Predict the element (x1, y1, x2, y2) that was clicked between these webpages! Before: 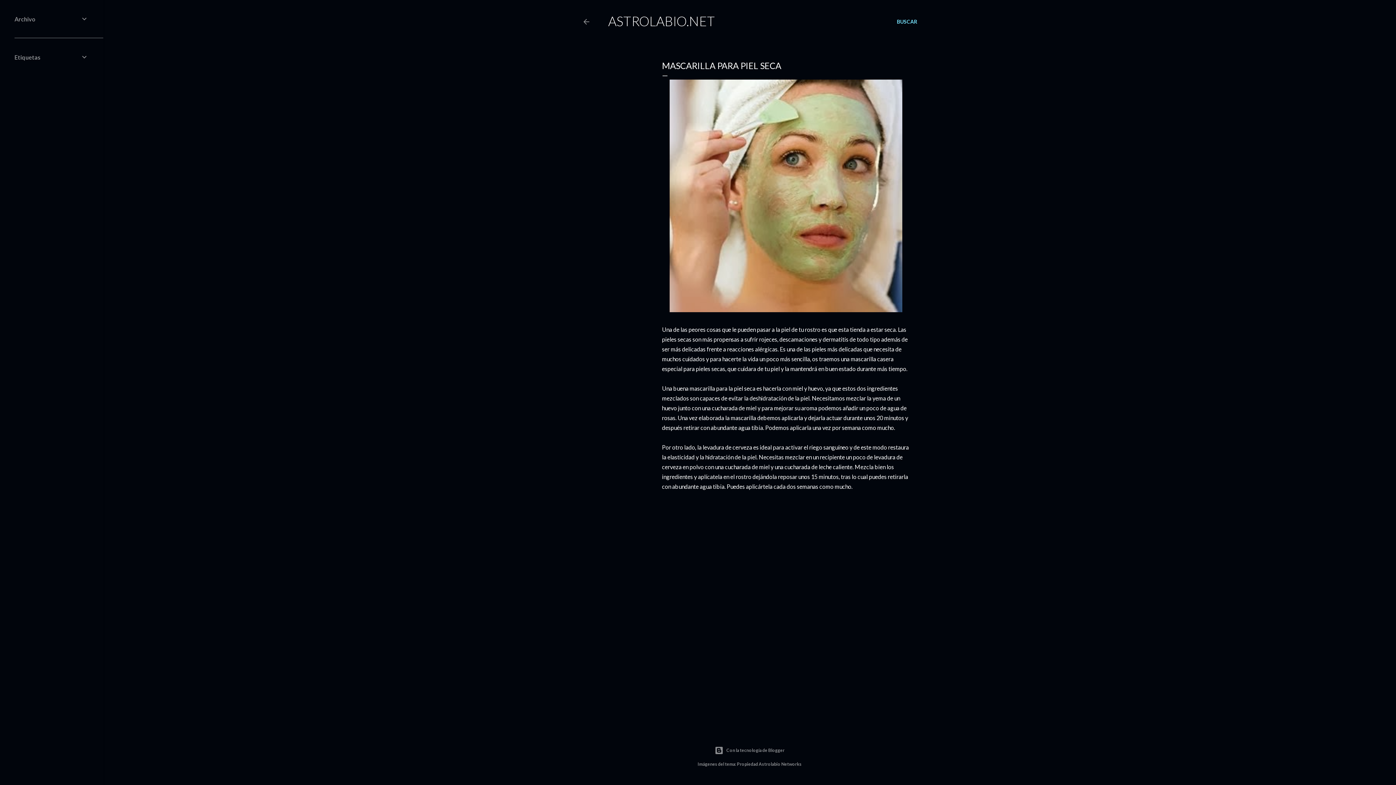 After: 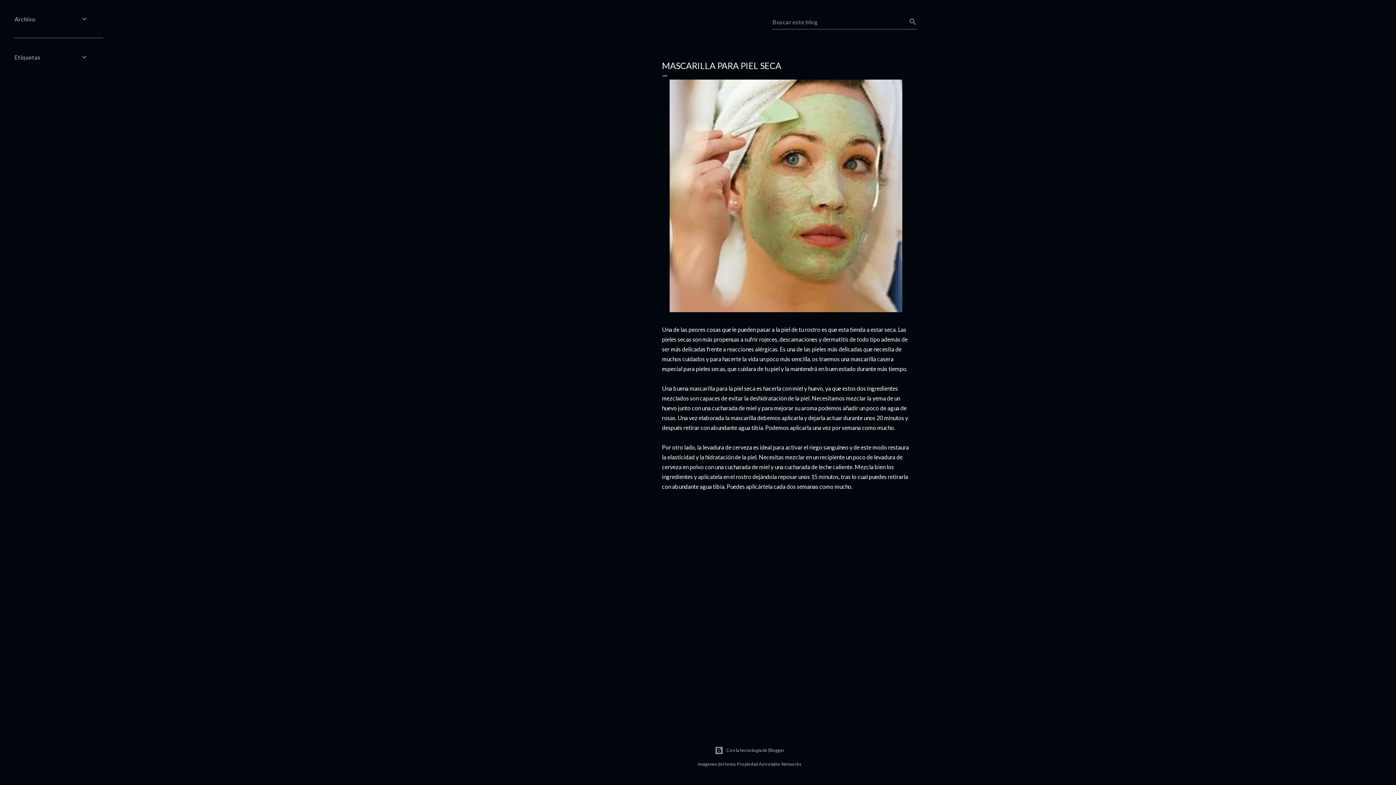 Action: bbox: (897, 13, 917, 30) label: Buscar